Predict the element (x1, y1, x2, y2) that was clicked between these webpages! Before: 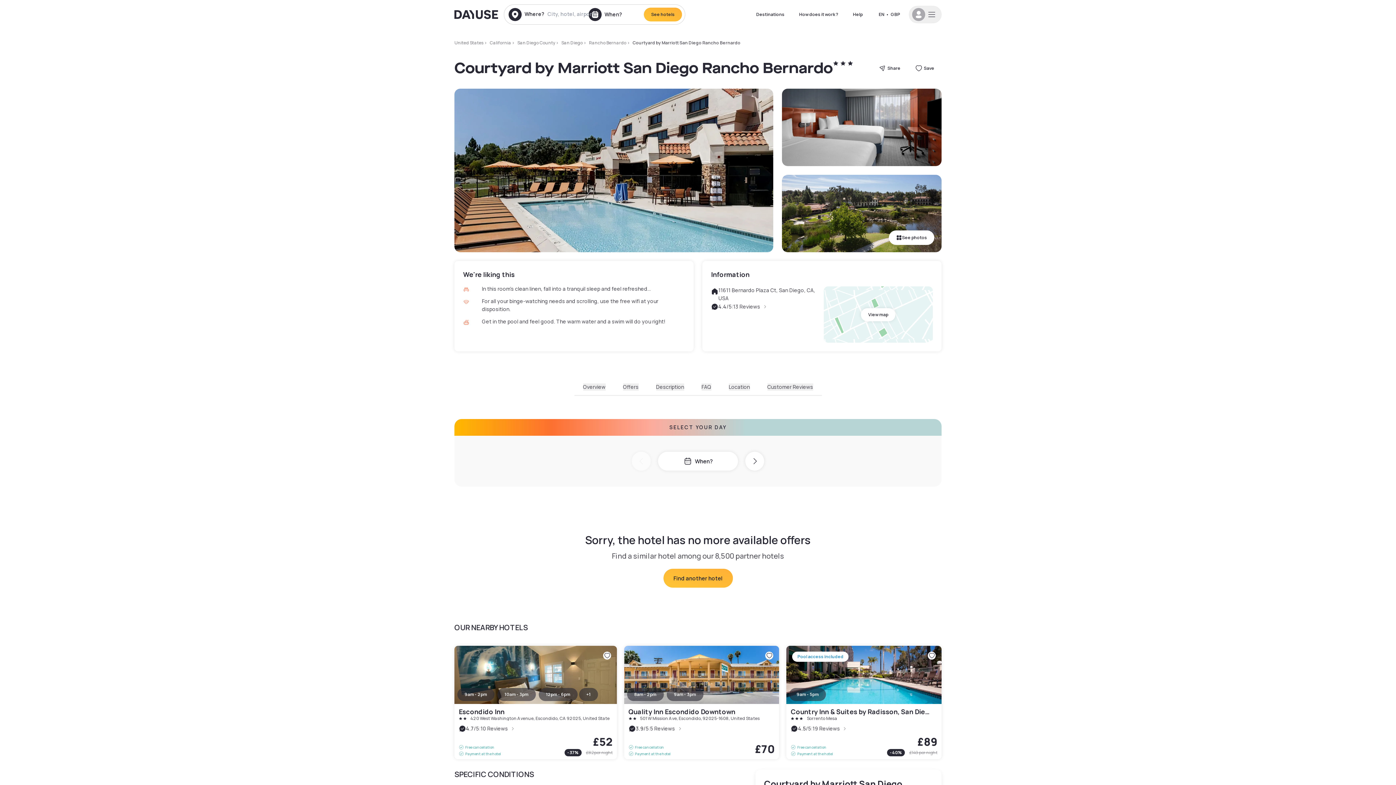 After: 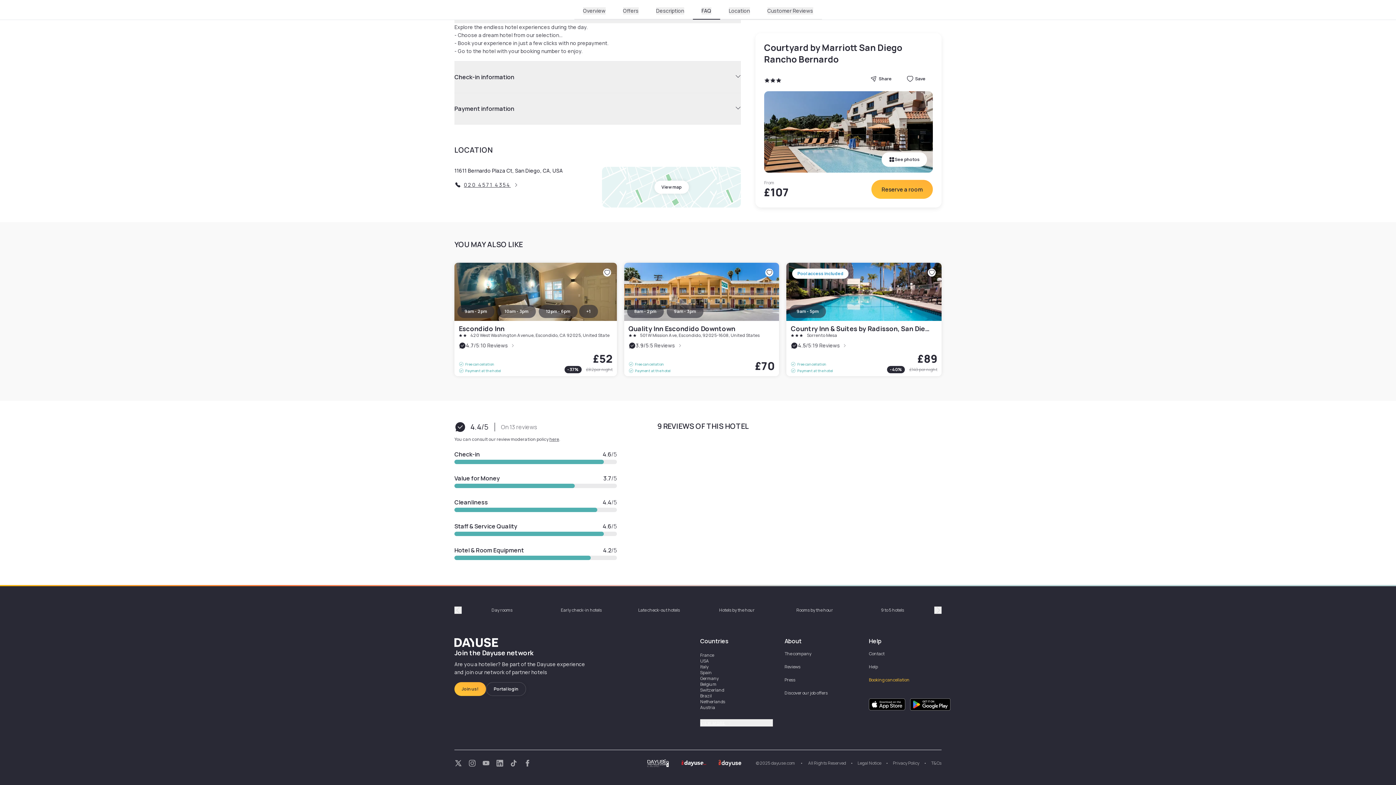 Action: label: Location bbox: (728, 383, 750, 390)